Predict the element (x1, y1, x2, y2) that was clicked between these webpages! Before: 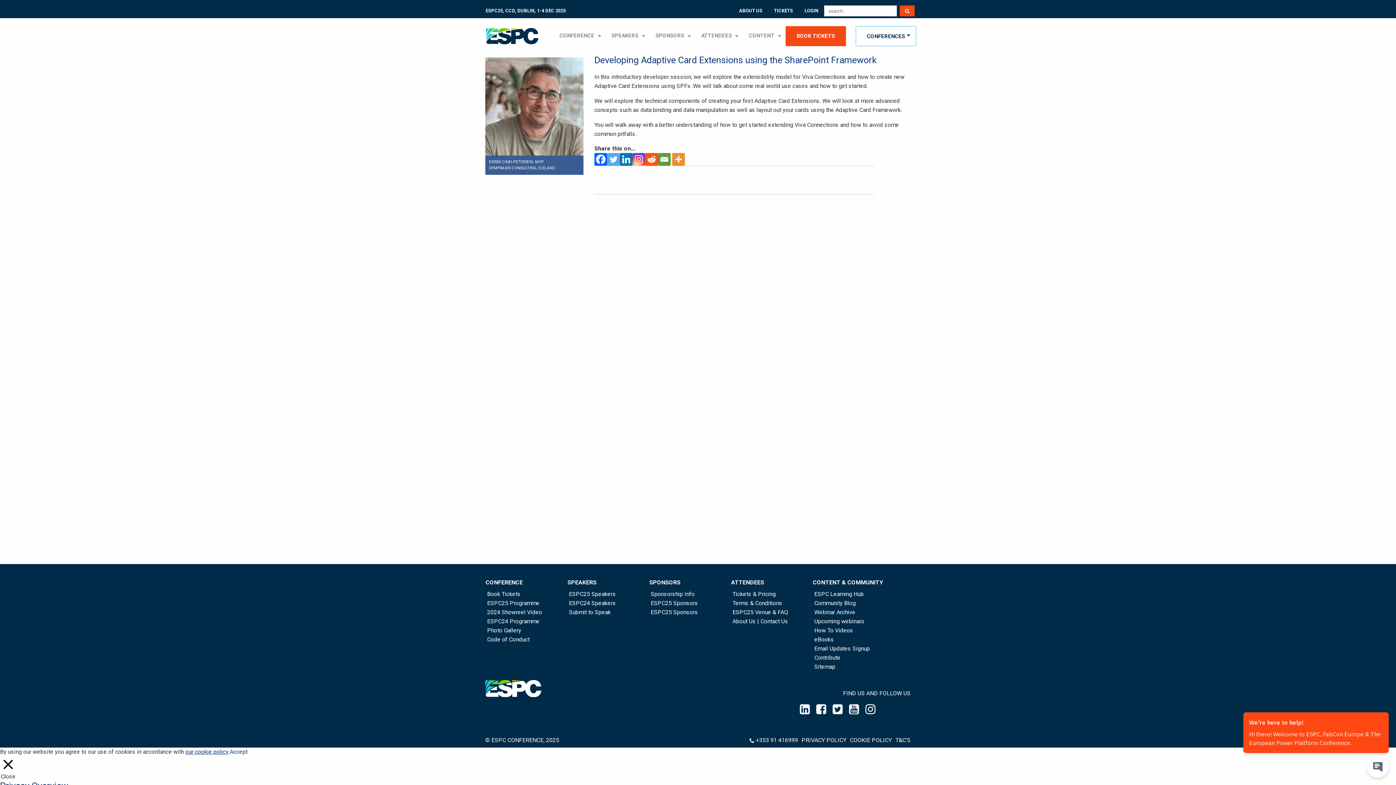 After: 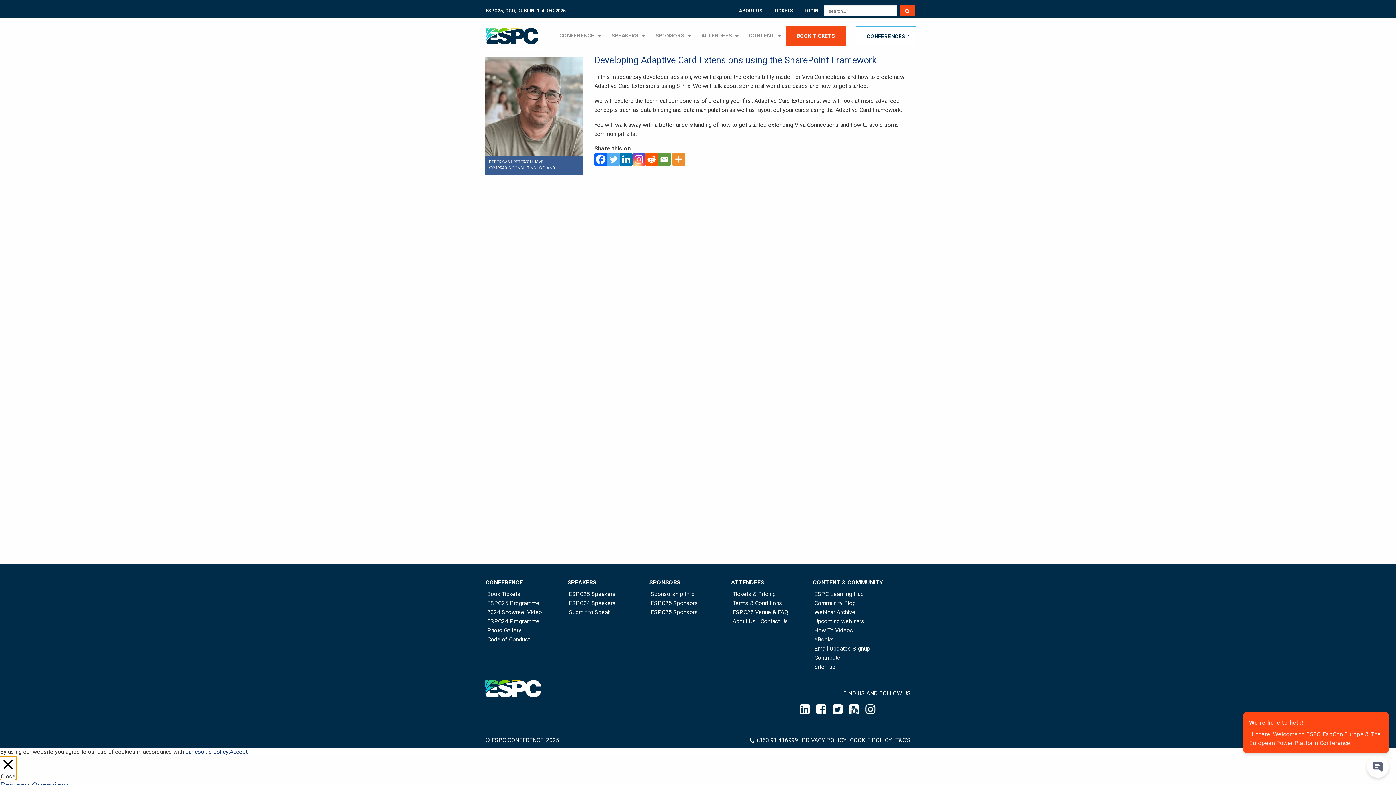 Action: bbox: (0, 756, 16, 779) label:  Close